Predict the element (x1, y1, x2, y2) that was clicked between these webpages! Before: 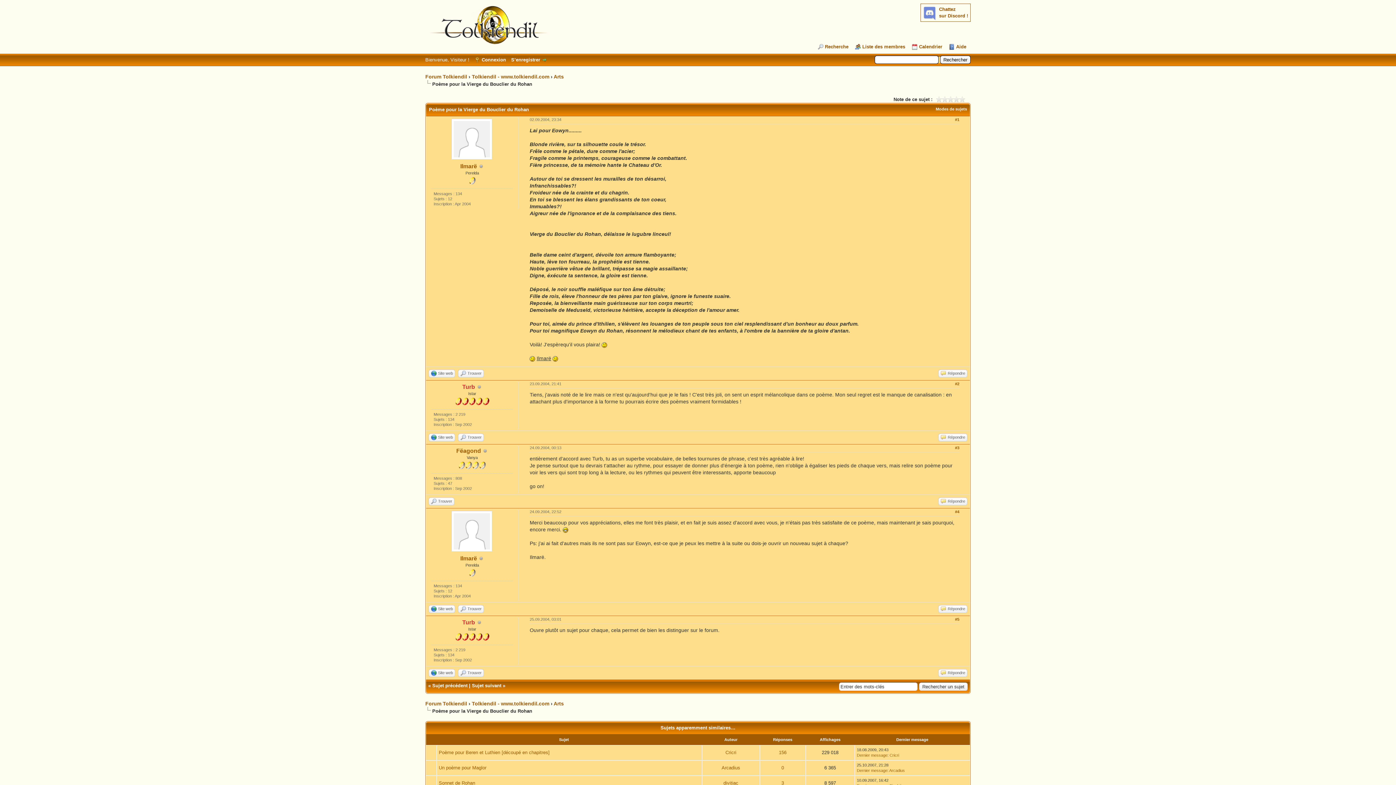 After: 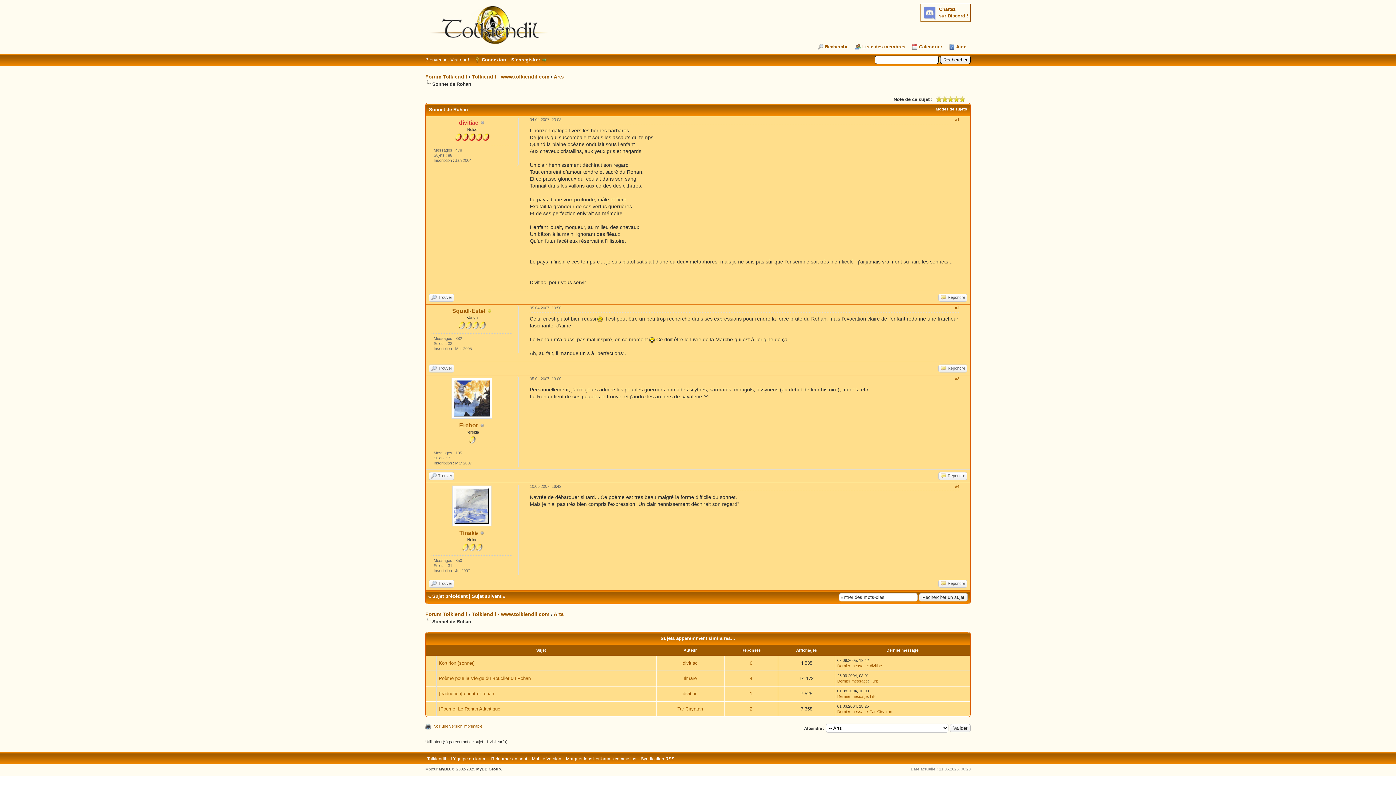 Action: label: Sonnet de Rohan bbox: (438, 780, 475, 786)